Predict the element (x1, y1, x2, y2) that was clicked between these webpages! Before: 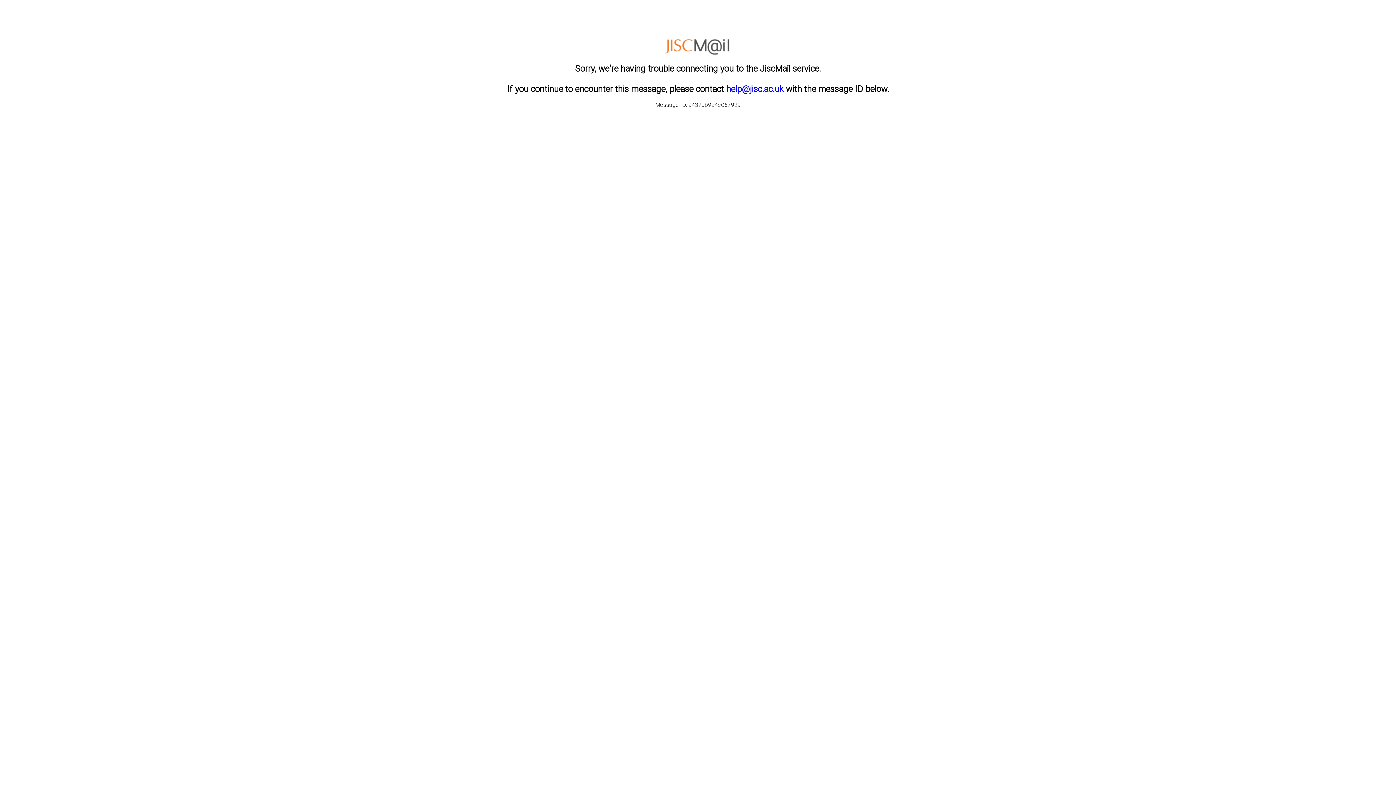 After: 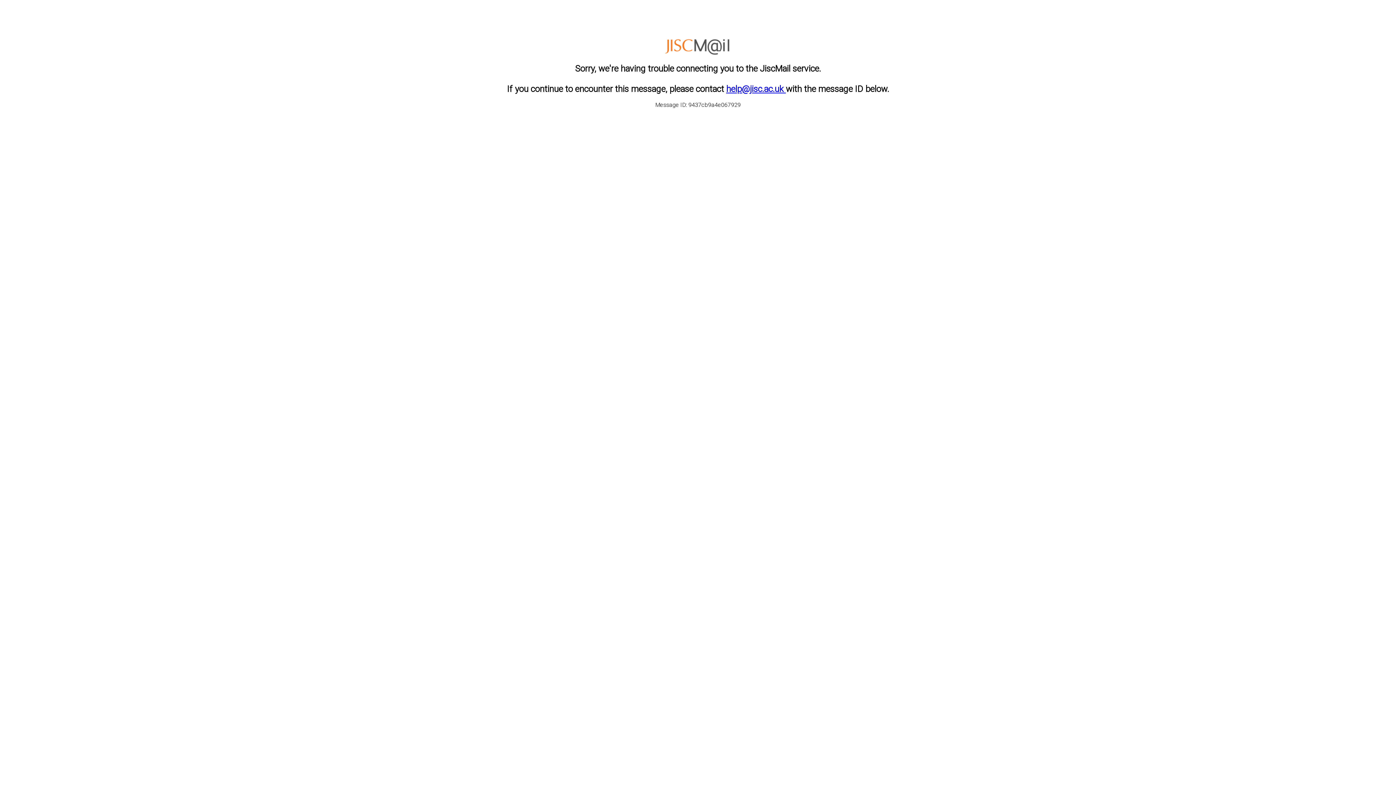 Action: bbox: (726, 83, 786, 94) label: help@jisc.ac.uk 